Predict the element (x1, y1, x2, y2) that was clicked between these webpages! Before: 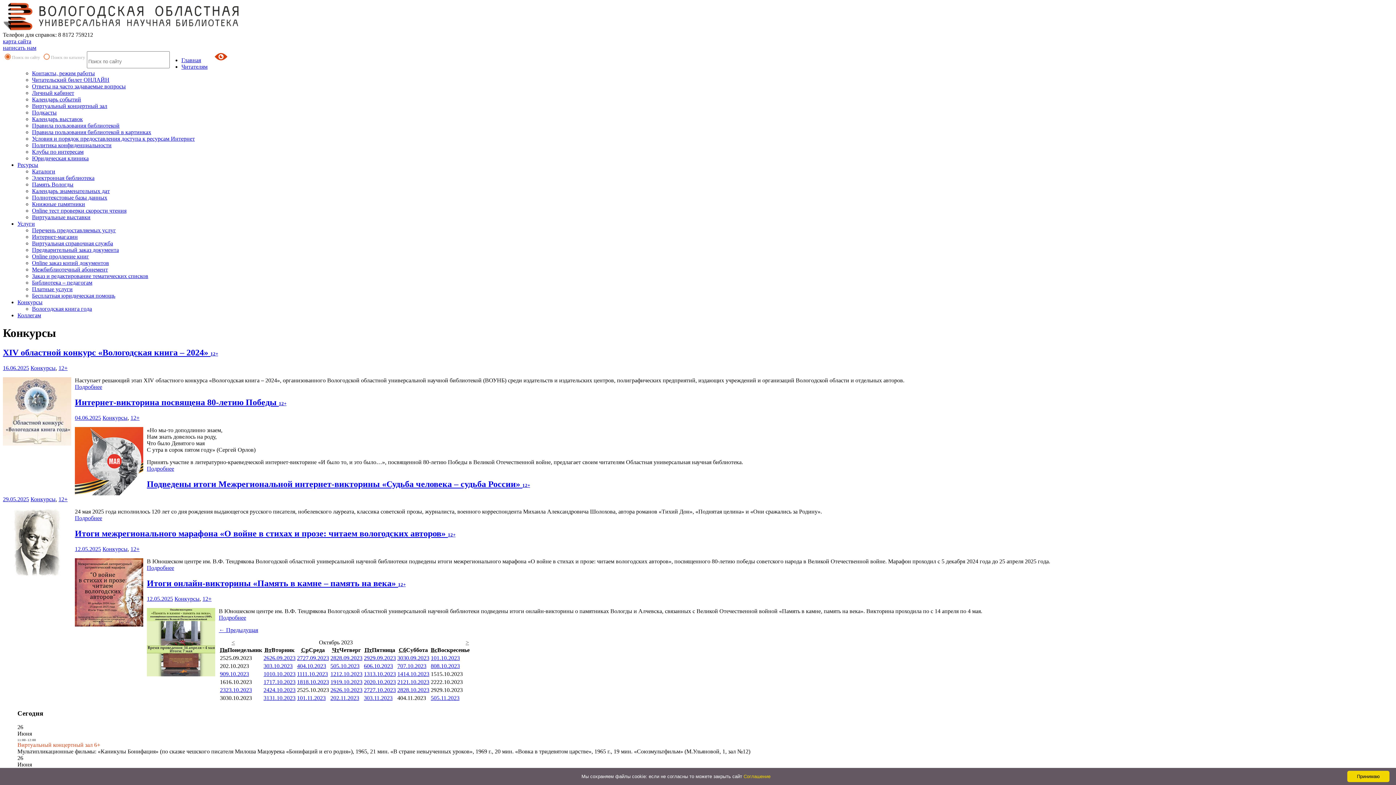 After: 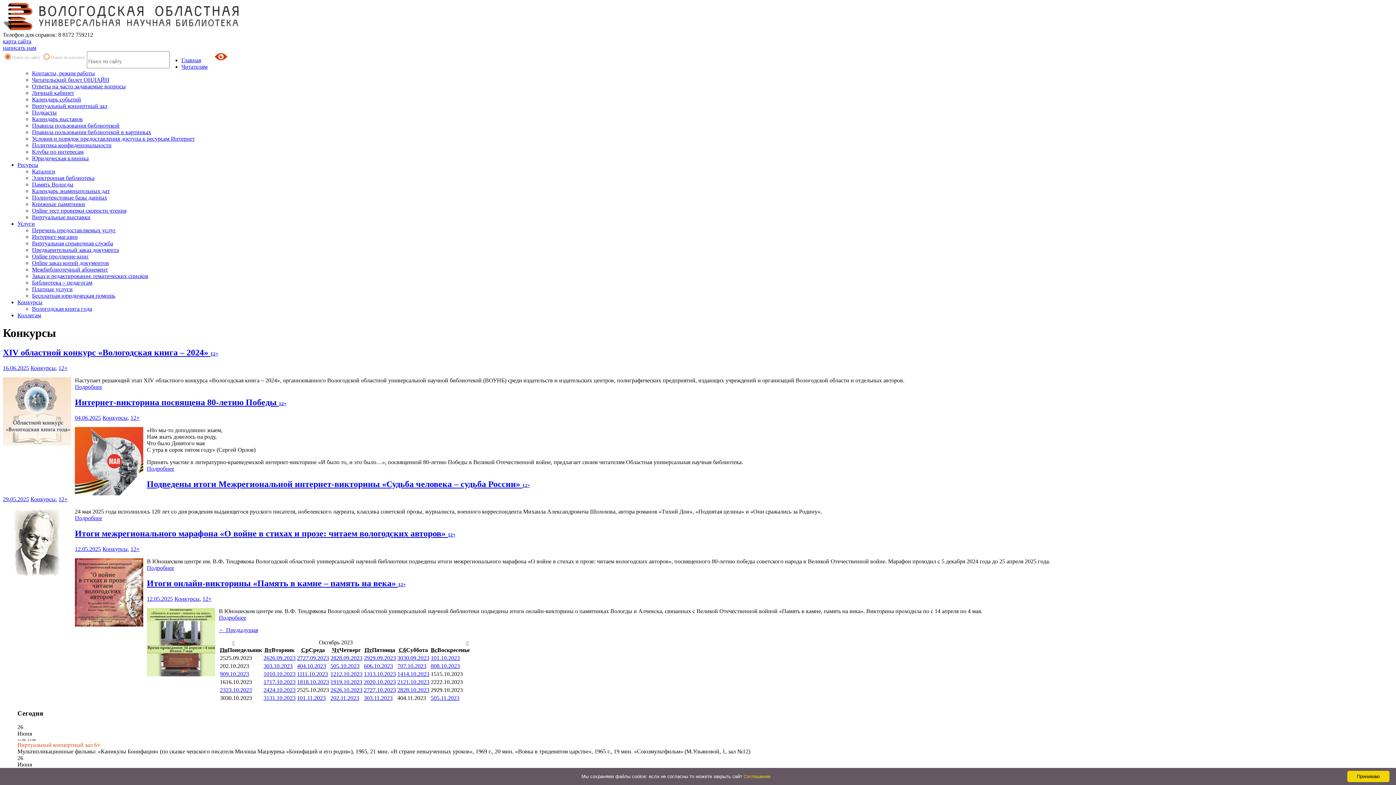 Action: label: Платные услуги bbox: (32, 286, 72, 292)